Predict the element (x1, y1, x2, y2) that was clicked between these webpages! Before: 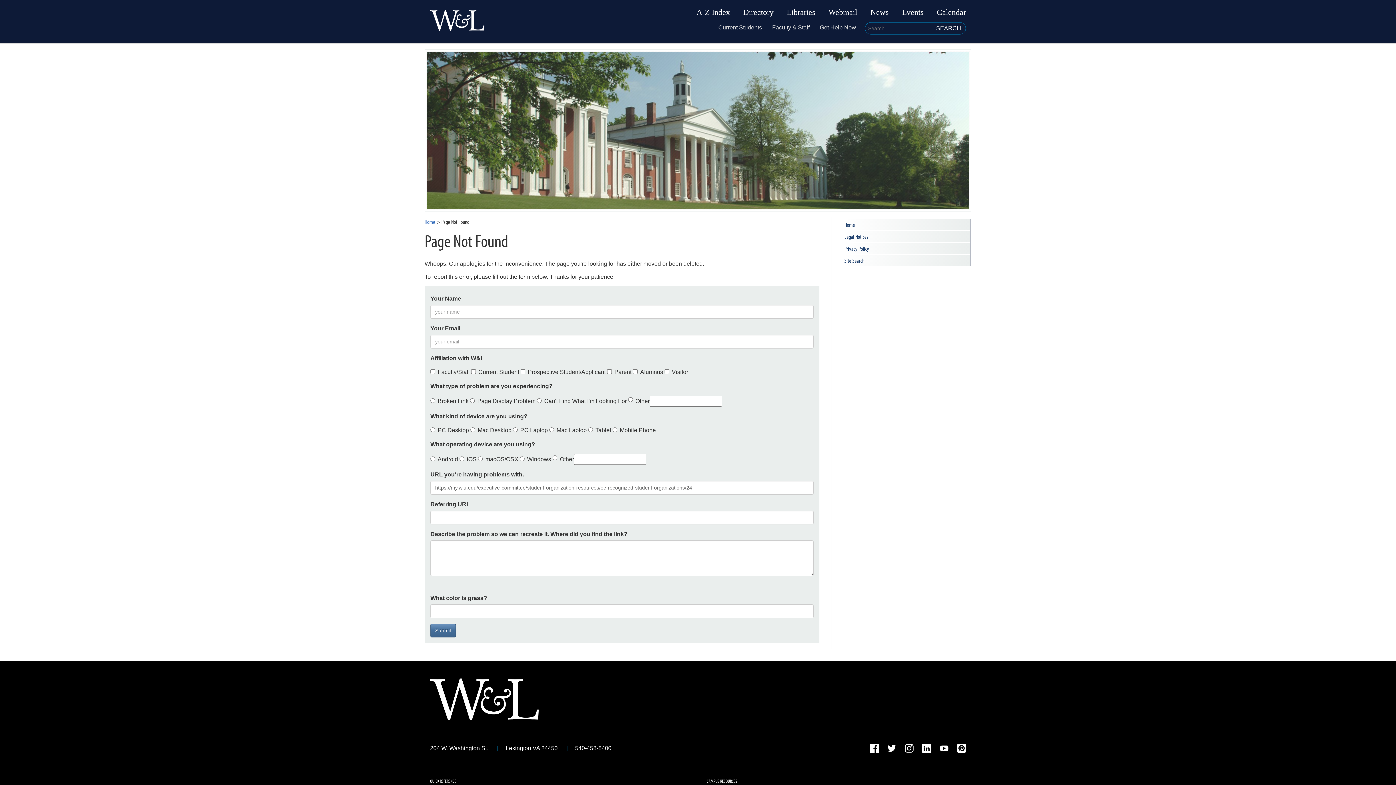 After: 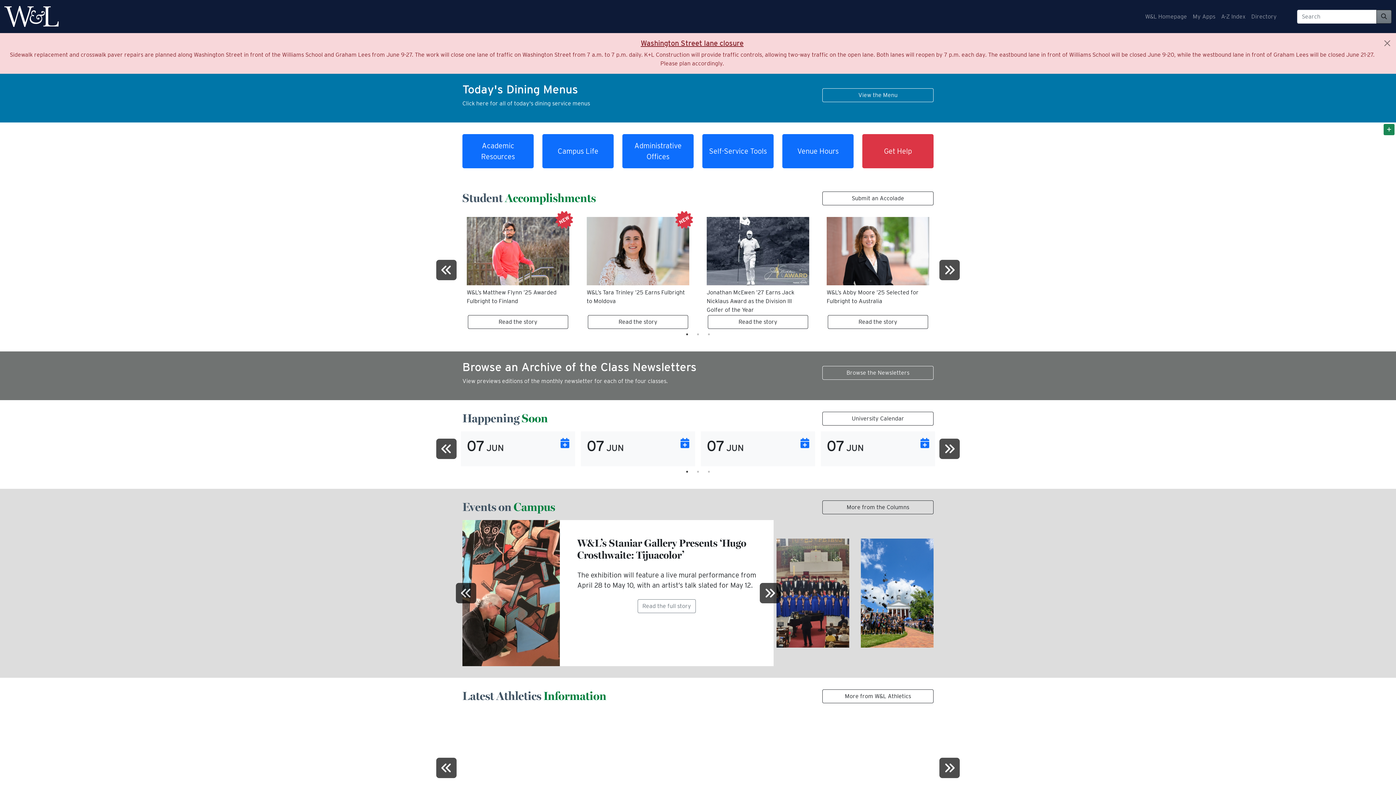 Action: label: Current Students bbox: (718, 23, 762, 32)